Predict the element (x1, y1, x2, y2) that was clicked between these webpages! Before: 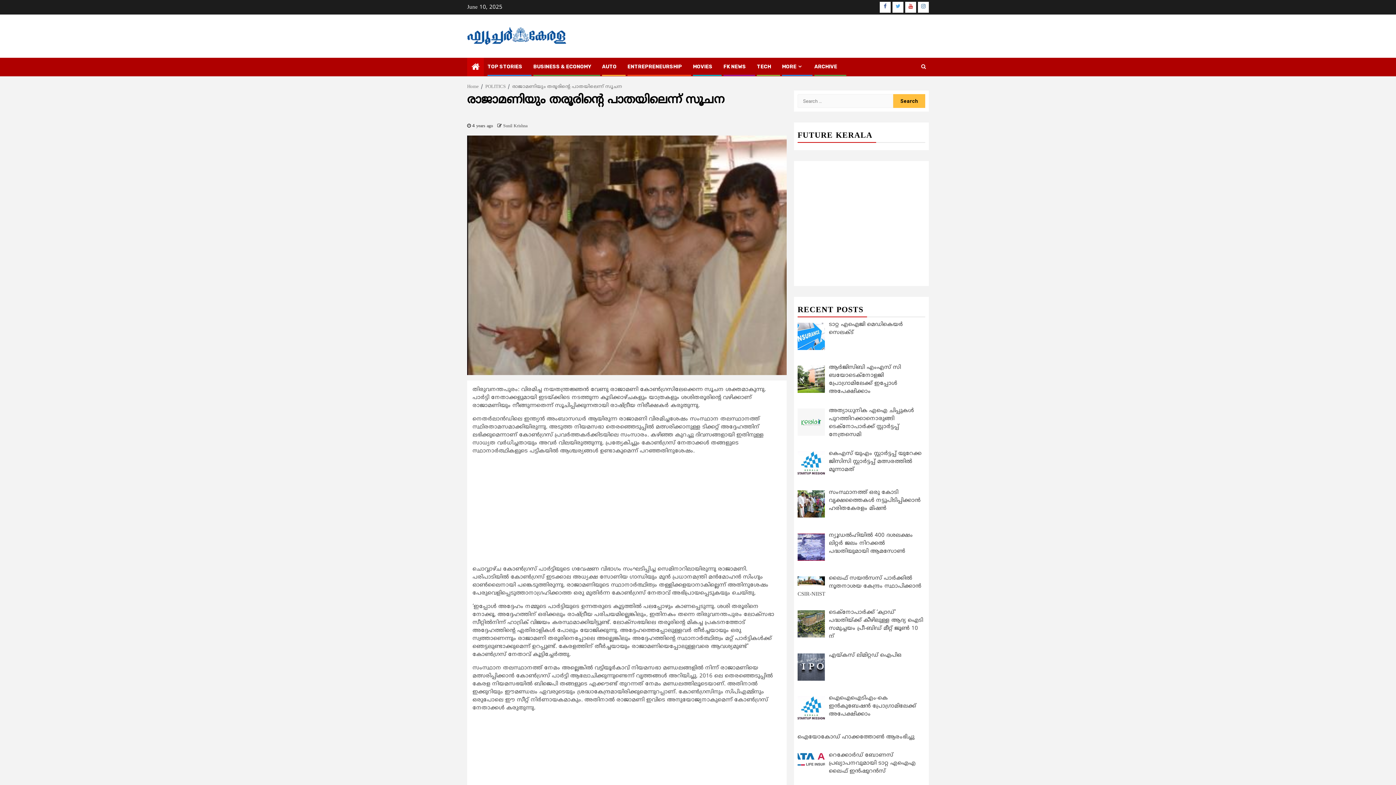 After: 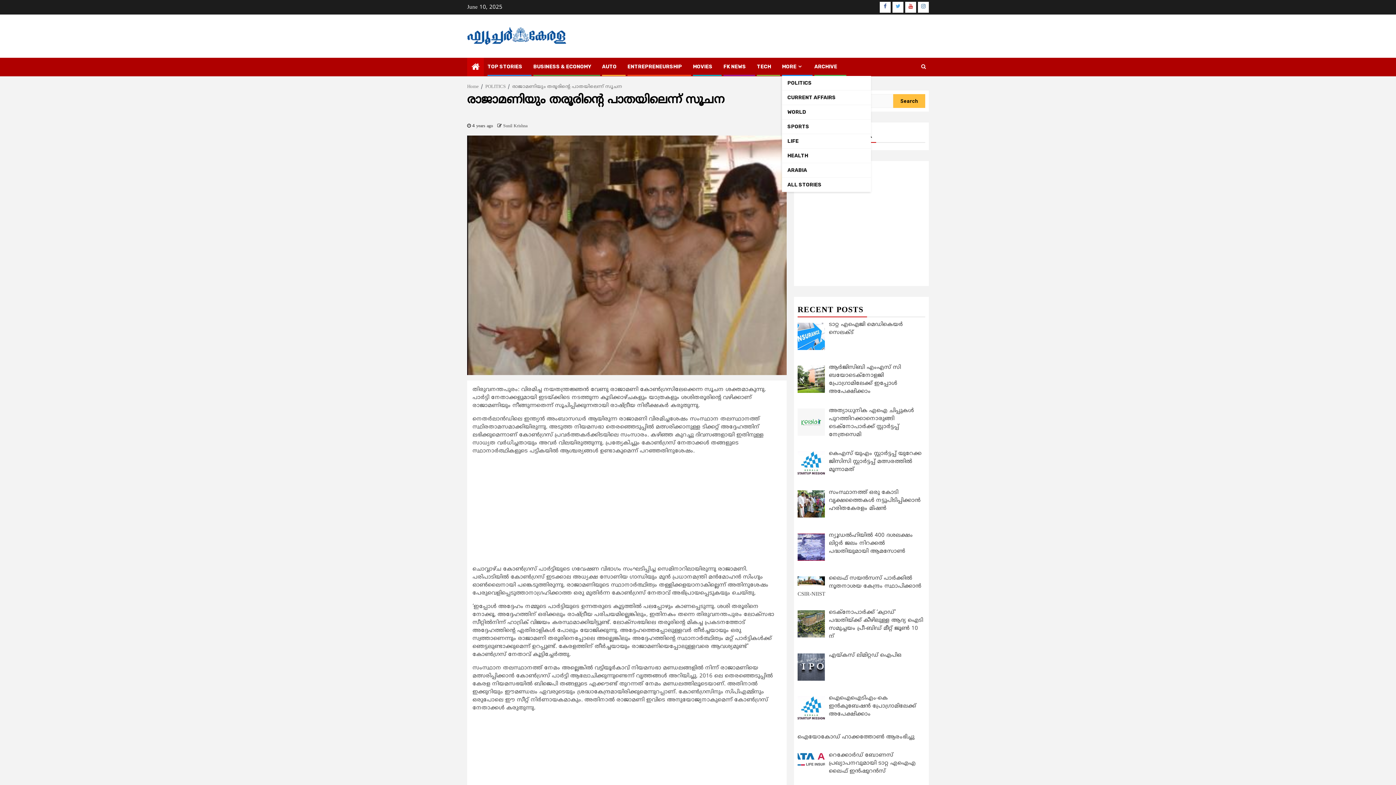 Action: label: MORE bbox: (782, 63, 803, 69)